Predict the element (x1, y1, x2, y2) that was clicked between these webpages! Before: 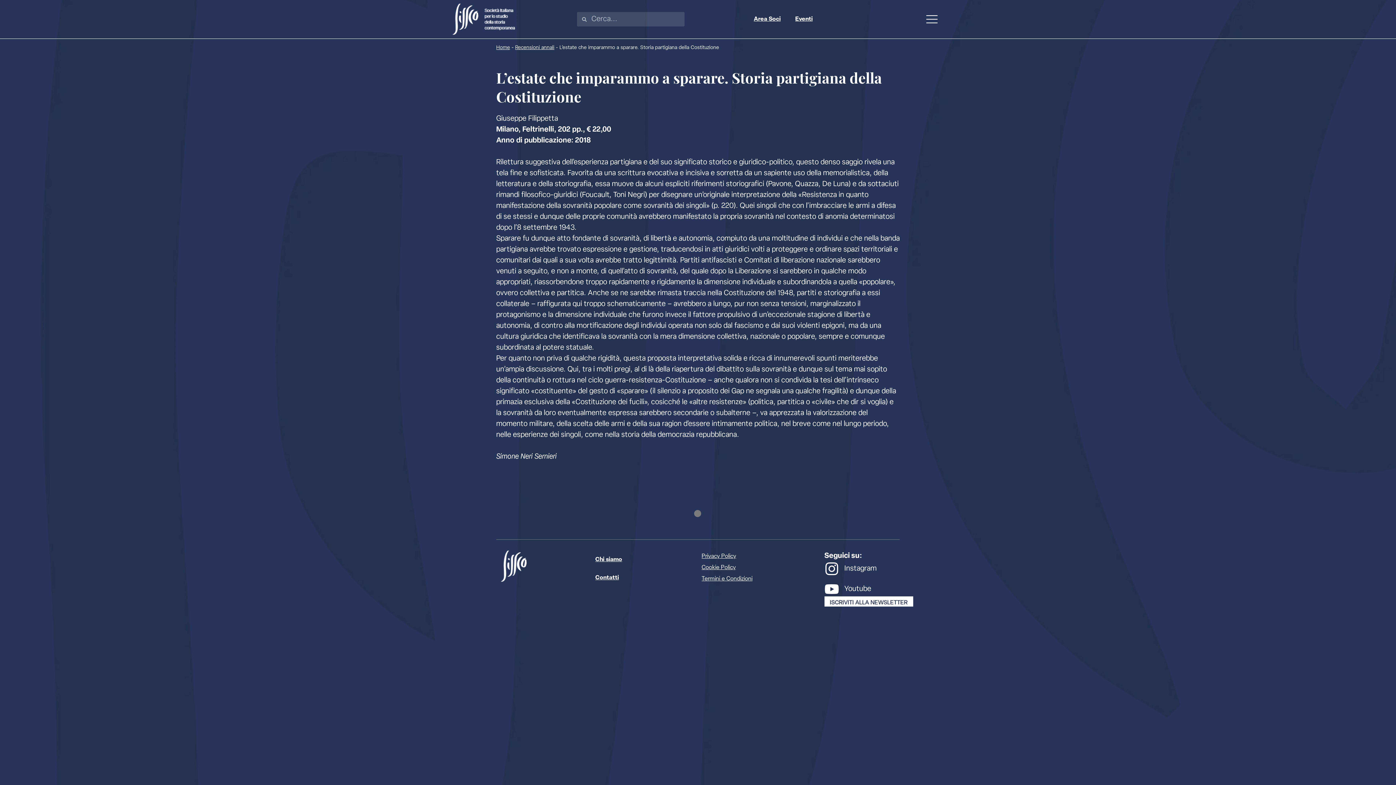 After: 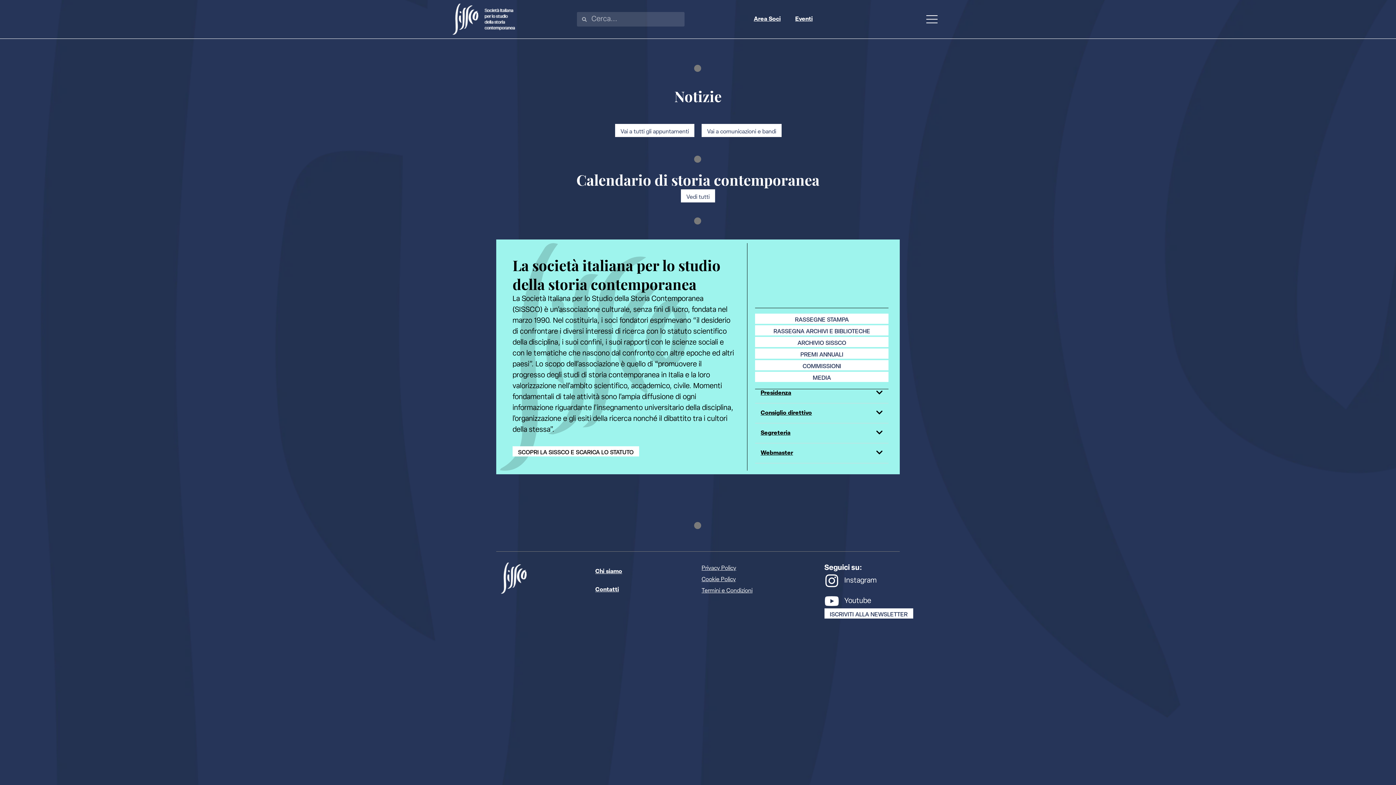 Action: label: Home bbox: (496, 45, 510, 50)